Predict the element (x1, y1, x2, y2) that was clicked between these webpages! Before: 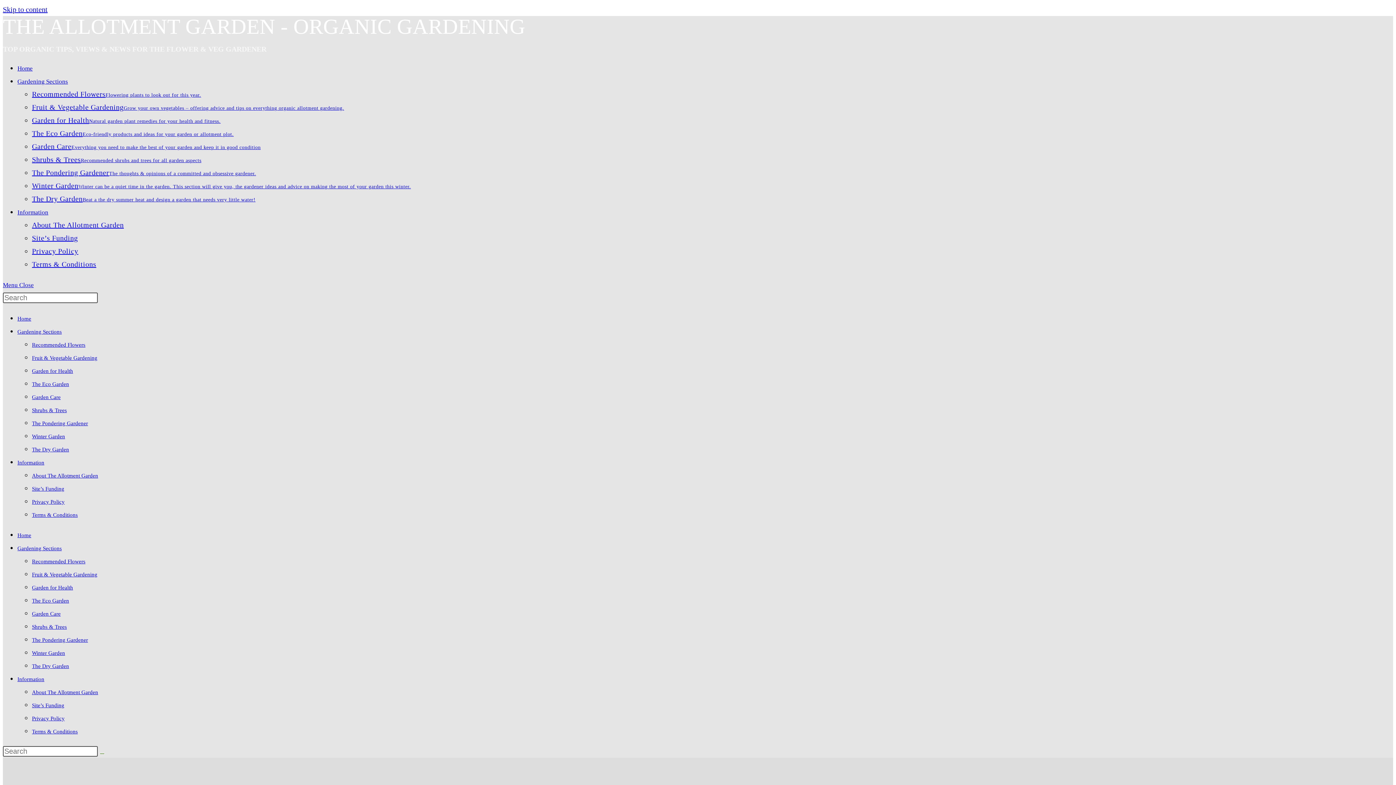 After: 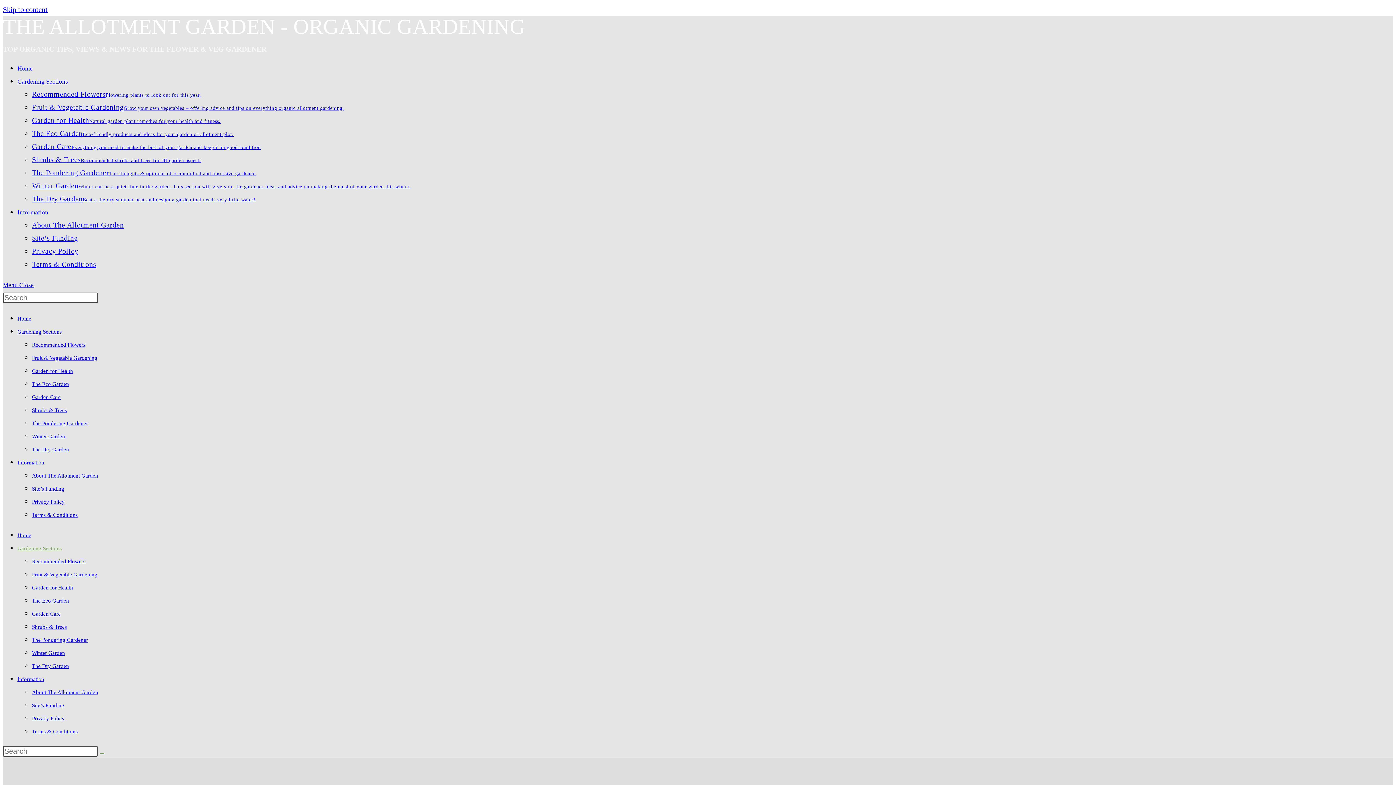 Action: label: Gardening Sections bbox: (17, 545, 61, 551)